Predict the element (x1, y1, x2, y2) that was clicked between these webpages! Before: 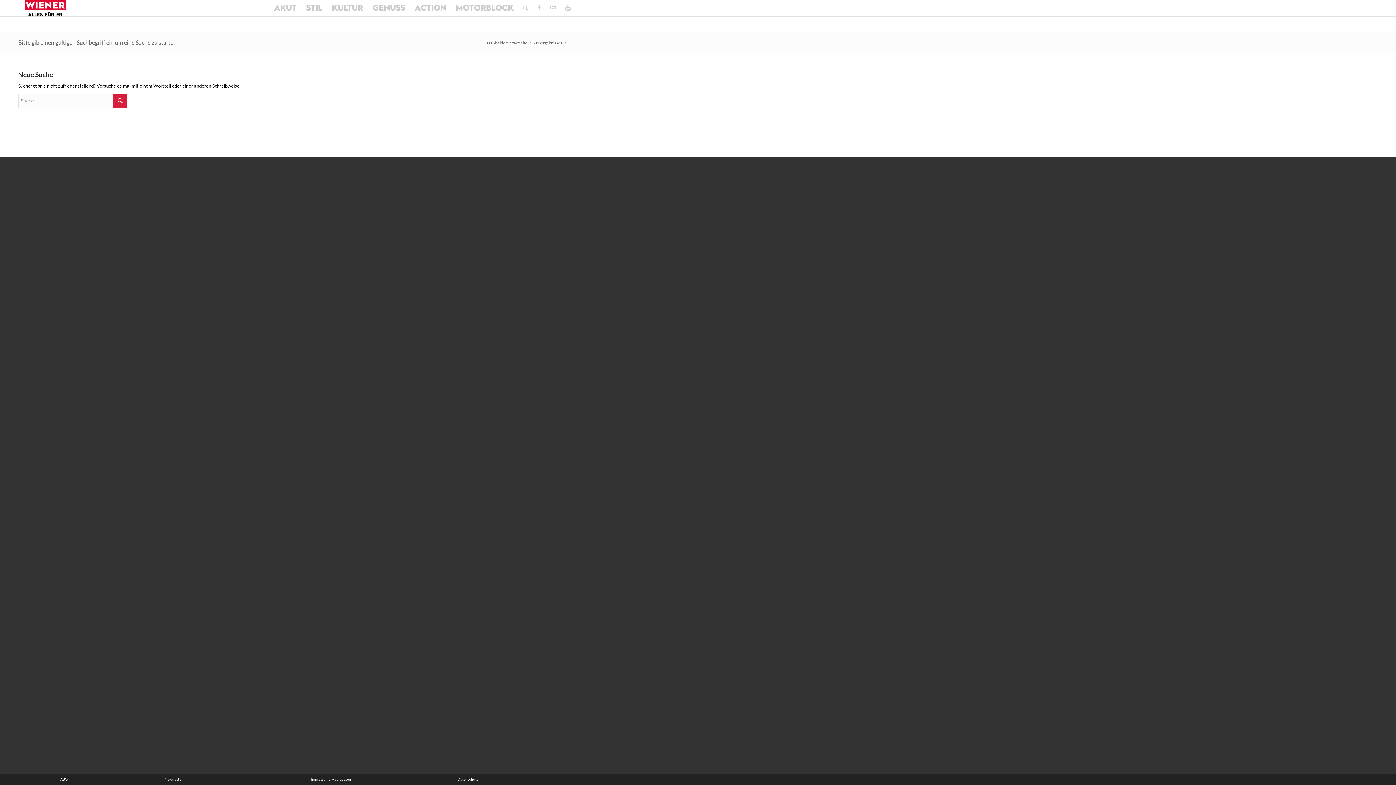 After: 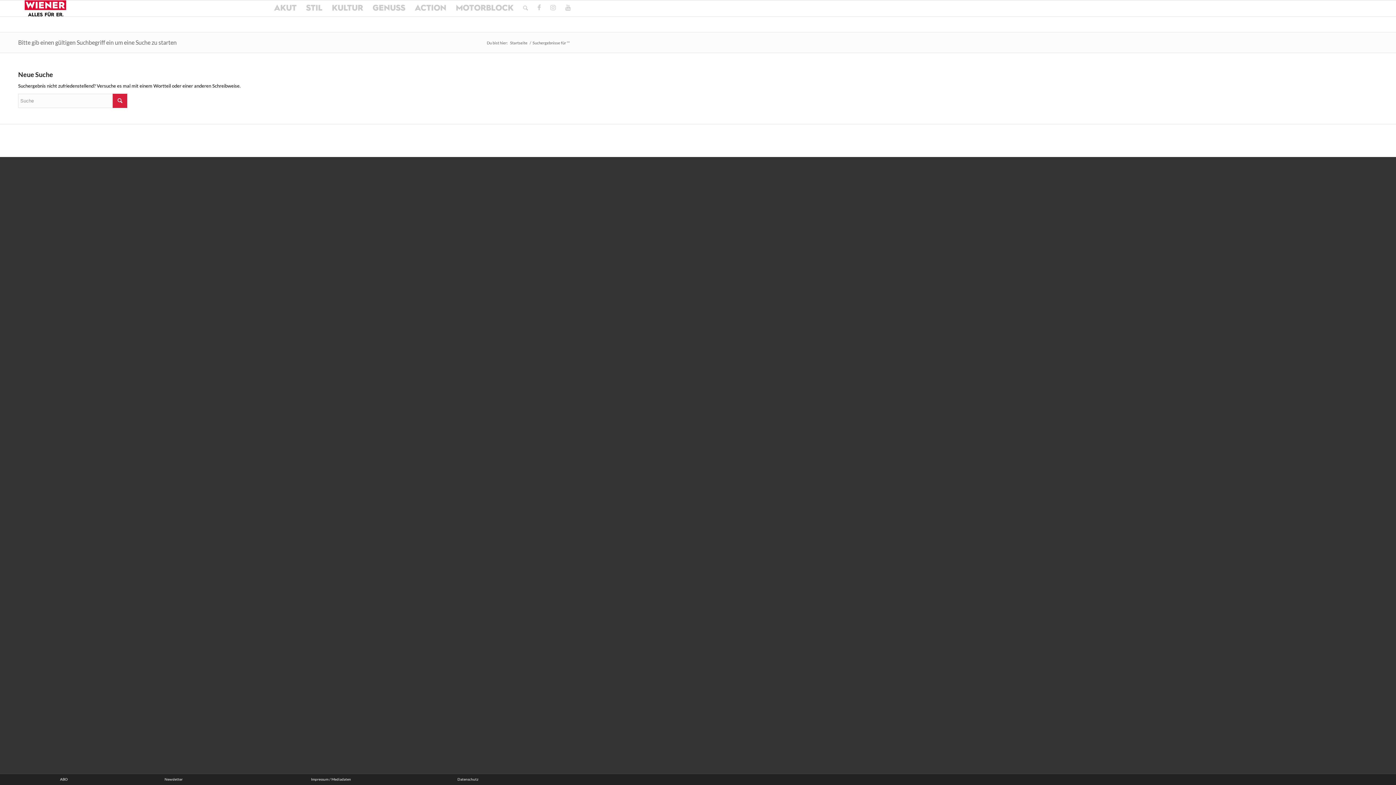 Action: bbox: (545, 0, 560, 16)